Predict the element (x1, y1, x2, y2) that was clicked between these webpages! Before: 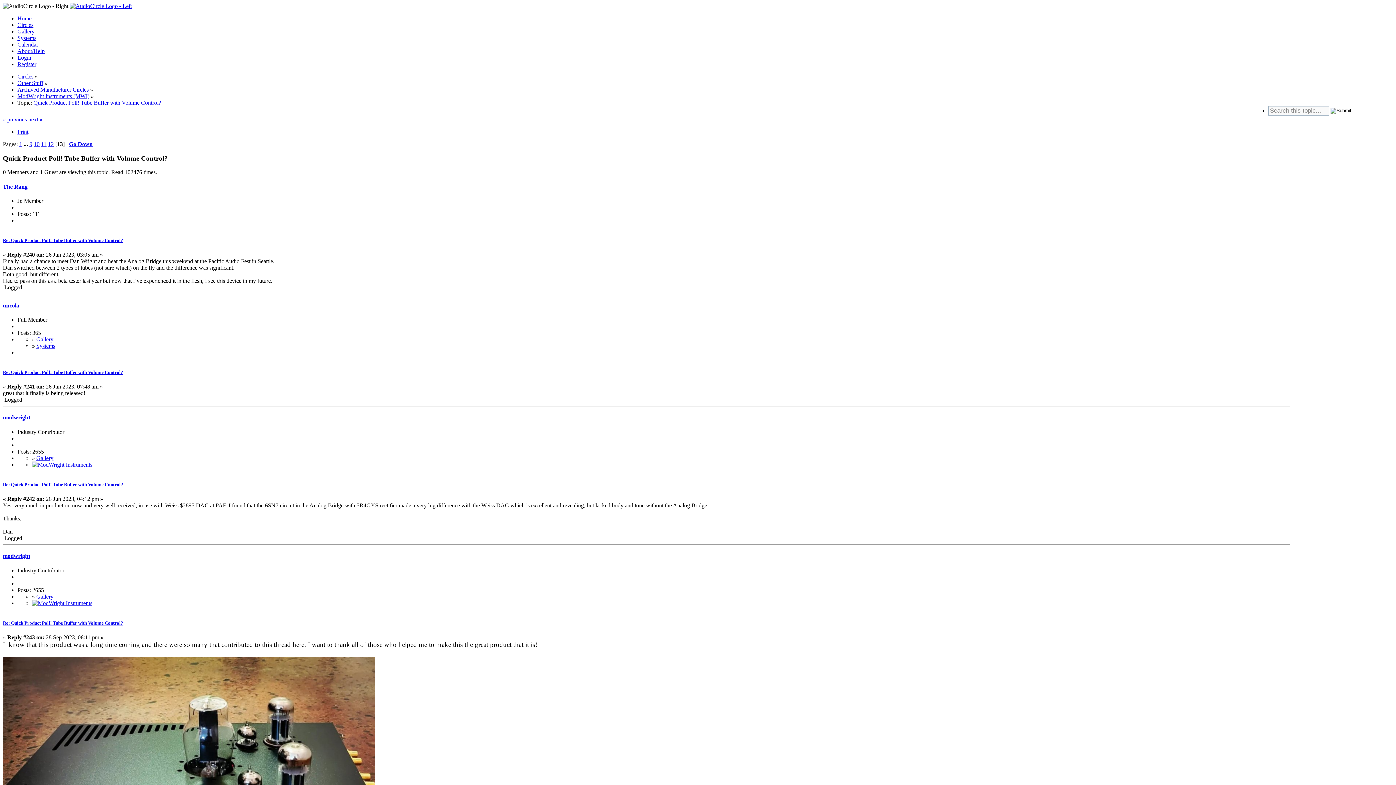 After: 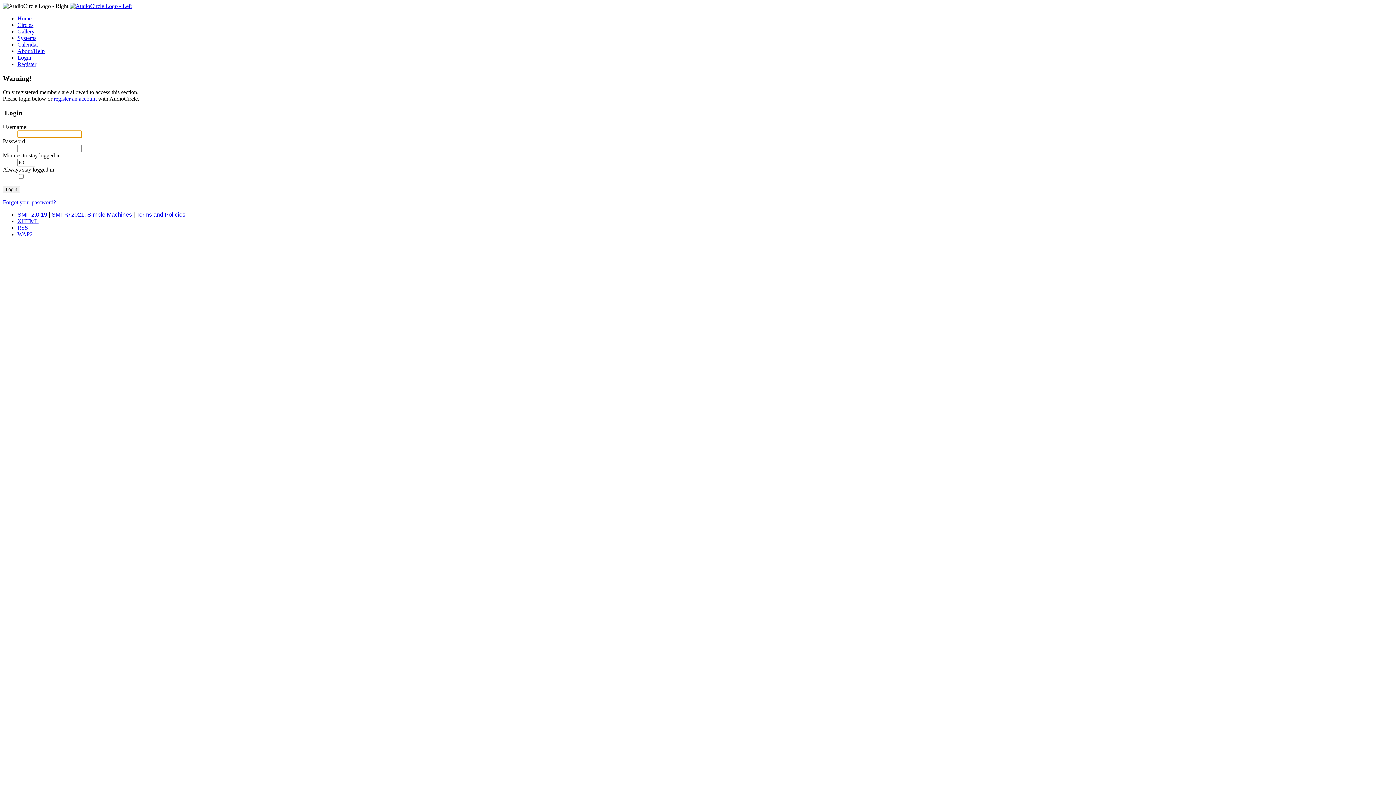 Action: bbox: (2, 553, 30, 559) label: modwright